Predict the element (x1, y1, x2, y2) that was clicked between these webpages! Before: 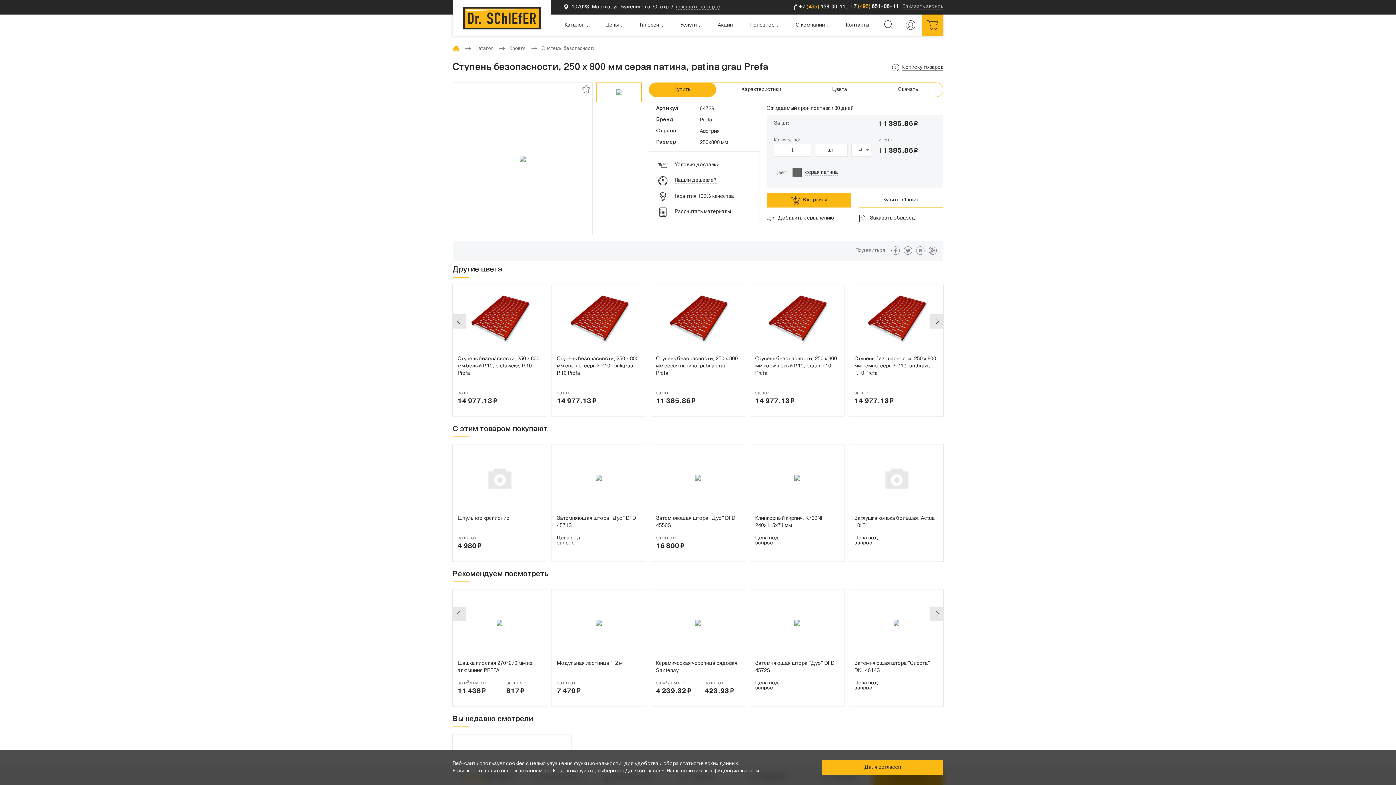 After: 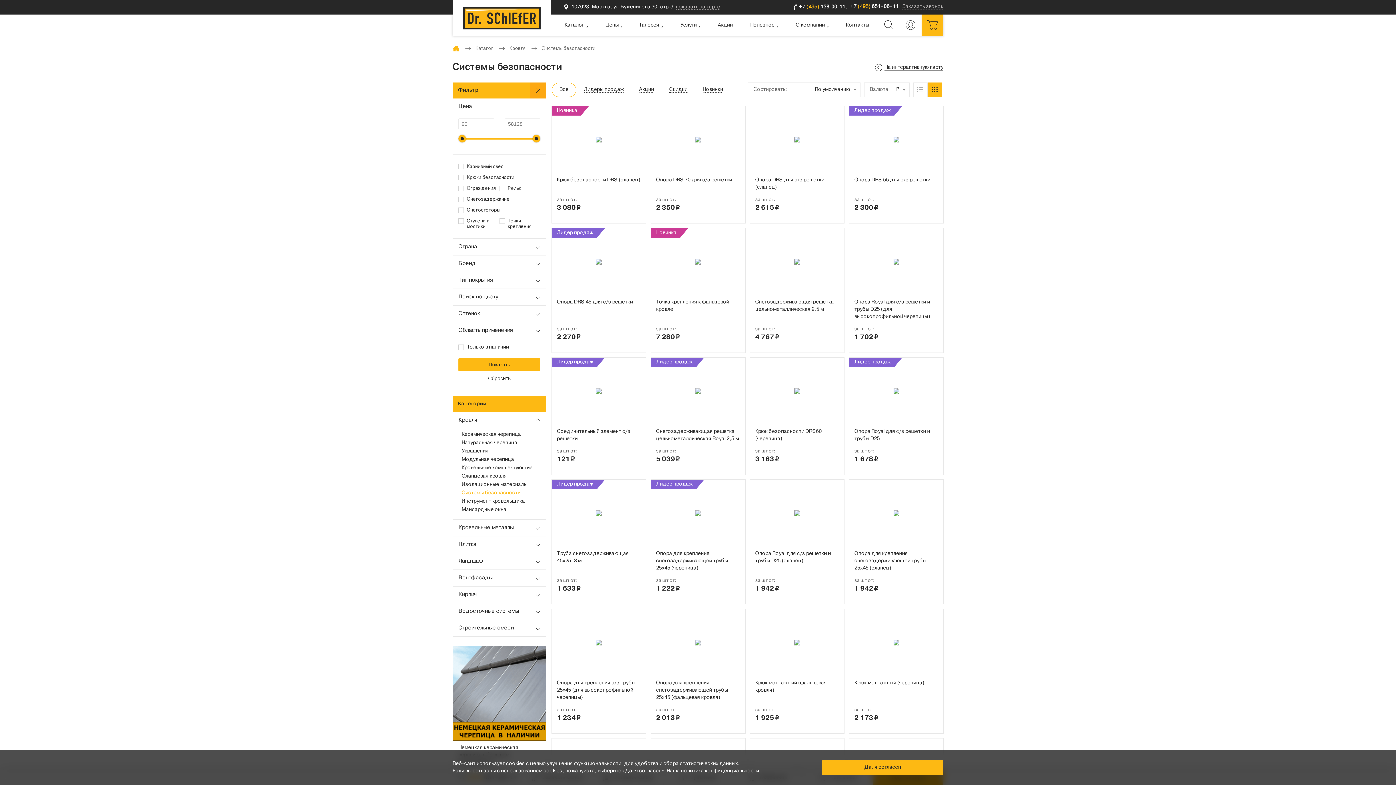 Action: label: Системы безопасности bbox: (541, 46, 595, 50)